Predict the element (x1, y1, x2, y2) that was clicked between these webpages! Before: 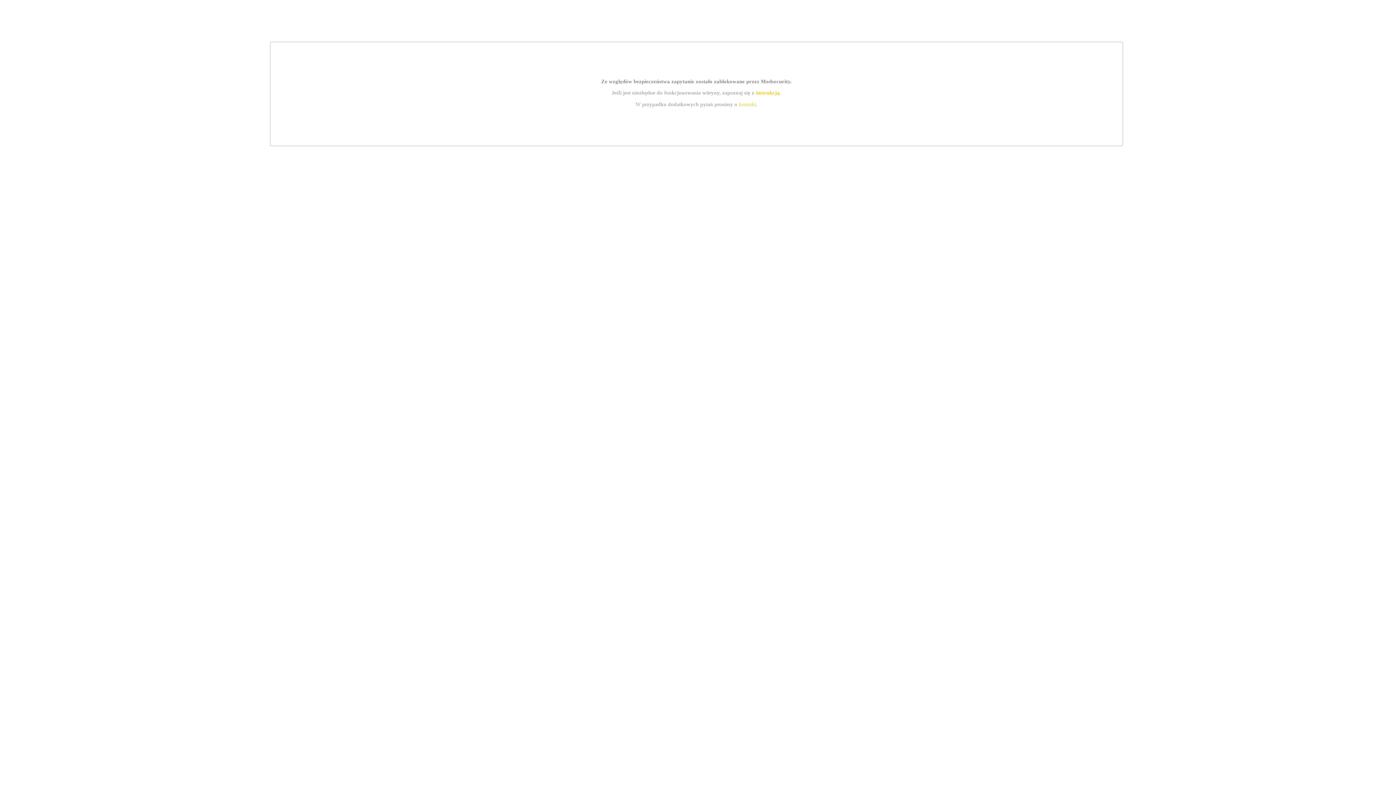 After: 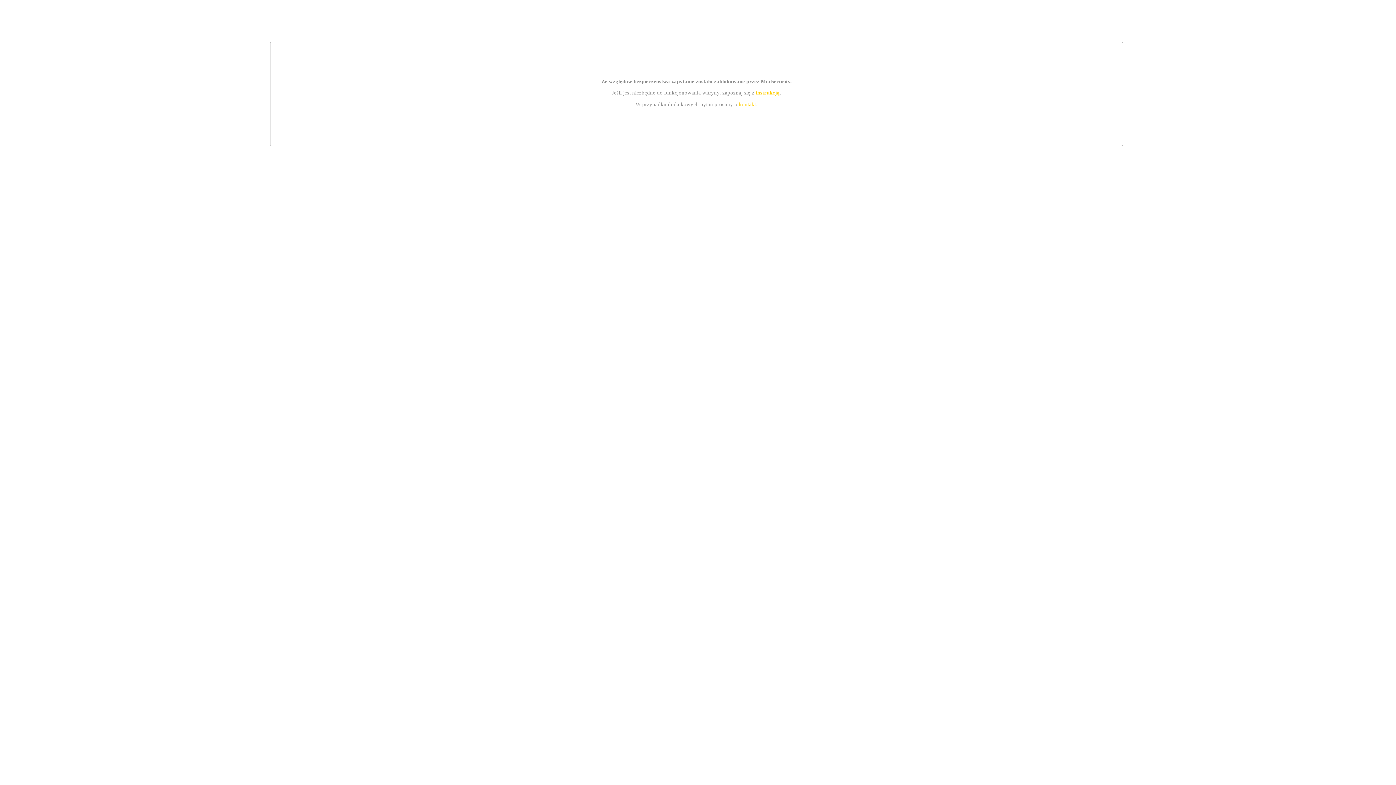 Action: bbox: (755, 89, 779, 95) label: instrukcją